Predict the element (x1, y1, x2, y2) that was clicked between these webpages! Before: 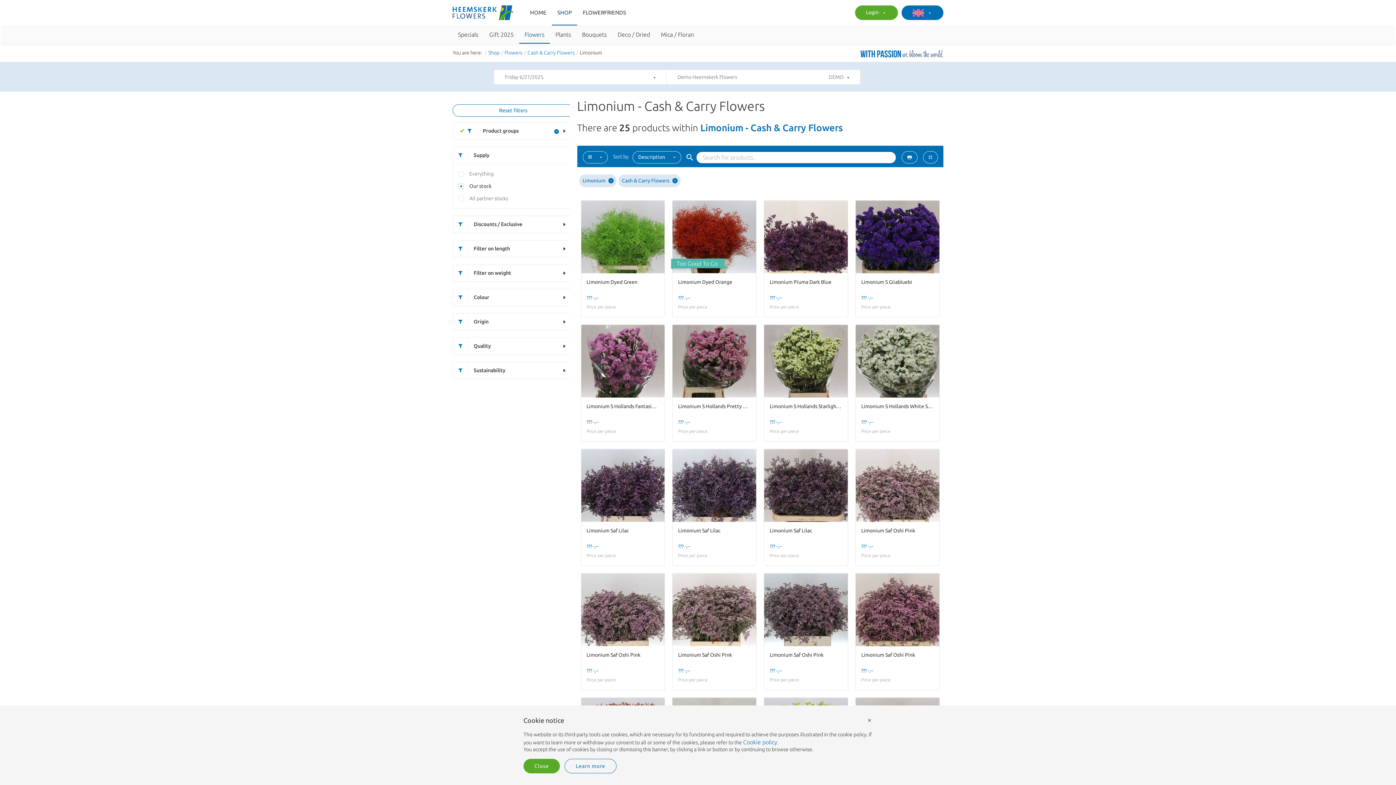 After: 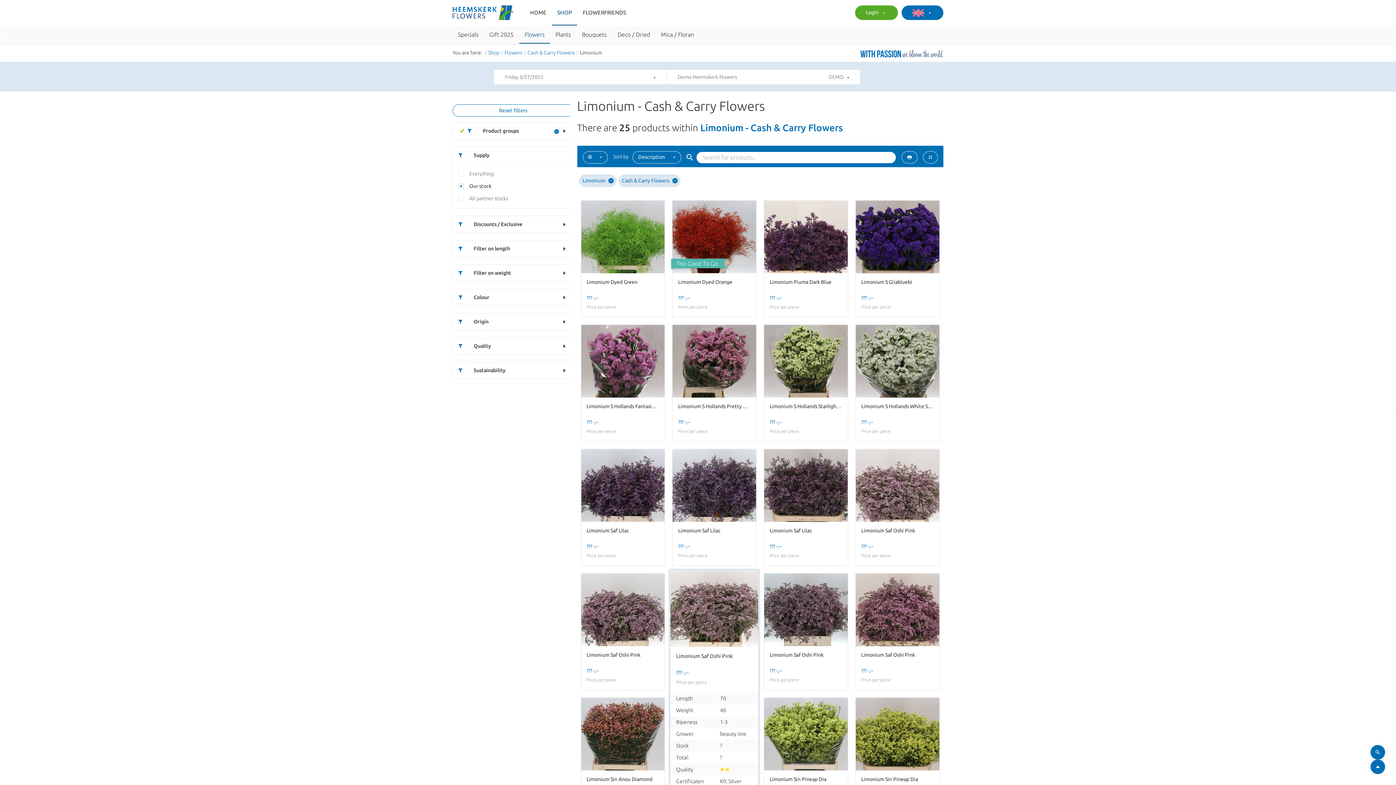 Action: bbox: (672, 573, 756, 690) label: Limonium Saf Oshi Pink
??? -,--
Price per piece